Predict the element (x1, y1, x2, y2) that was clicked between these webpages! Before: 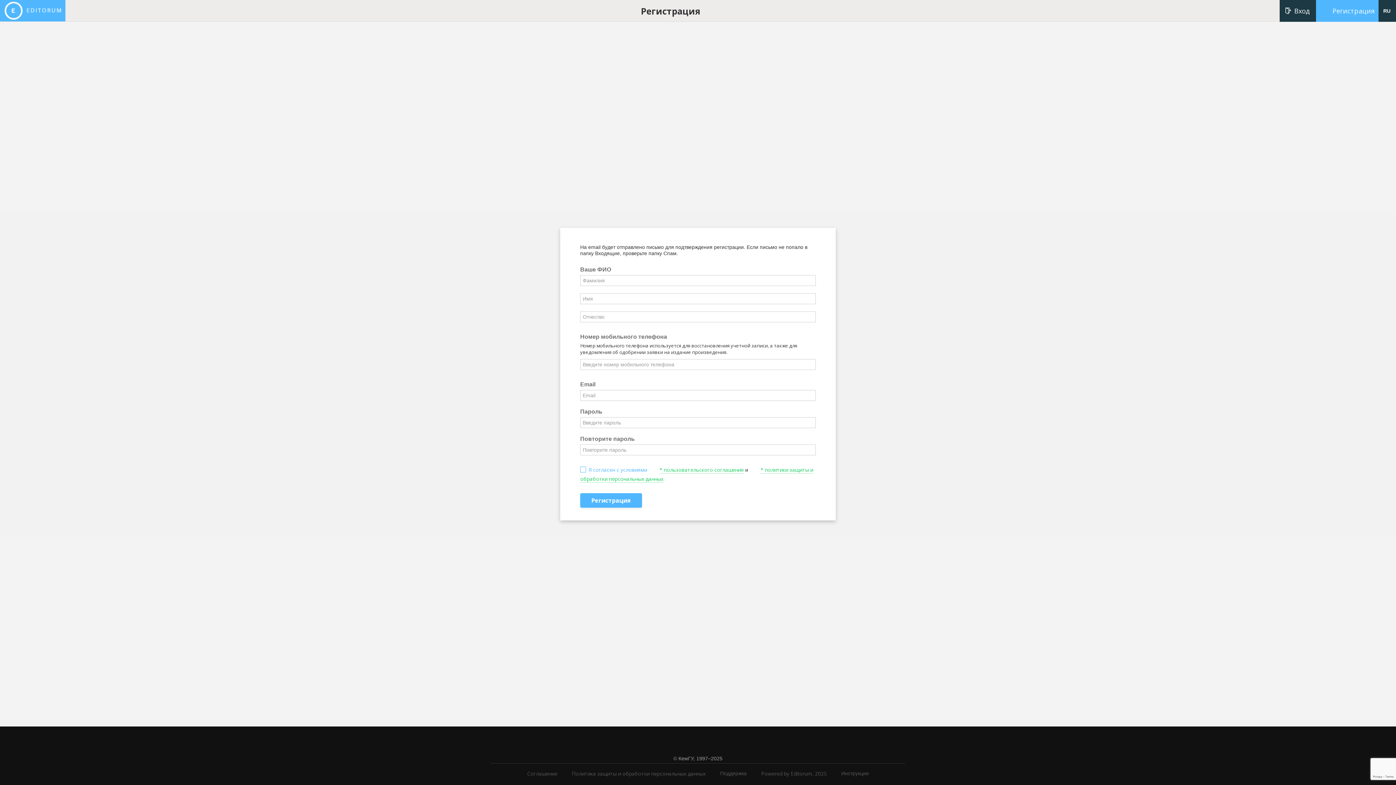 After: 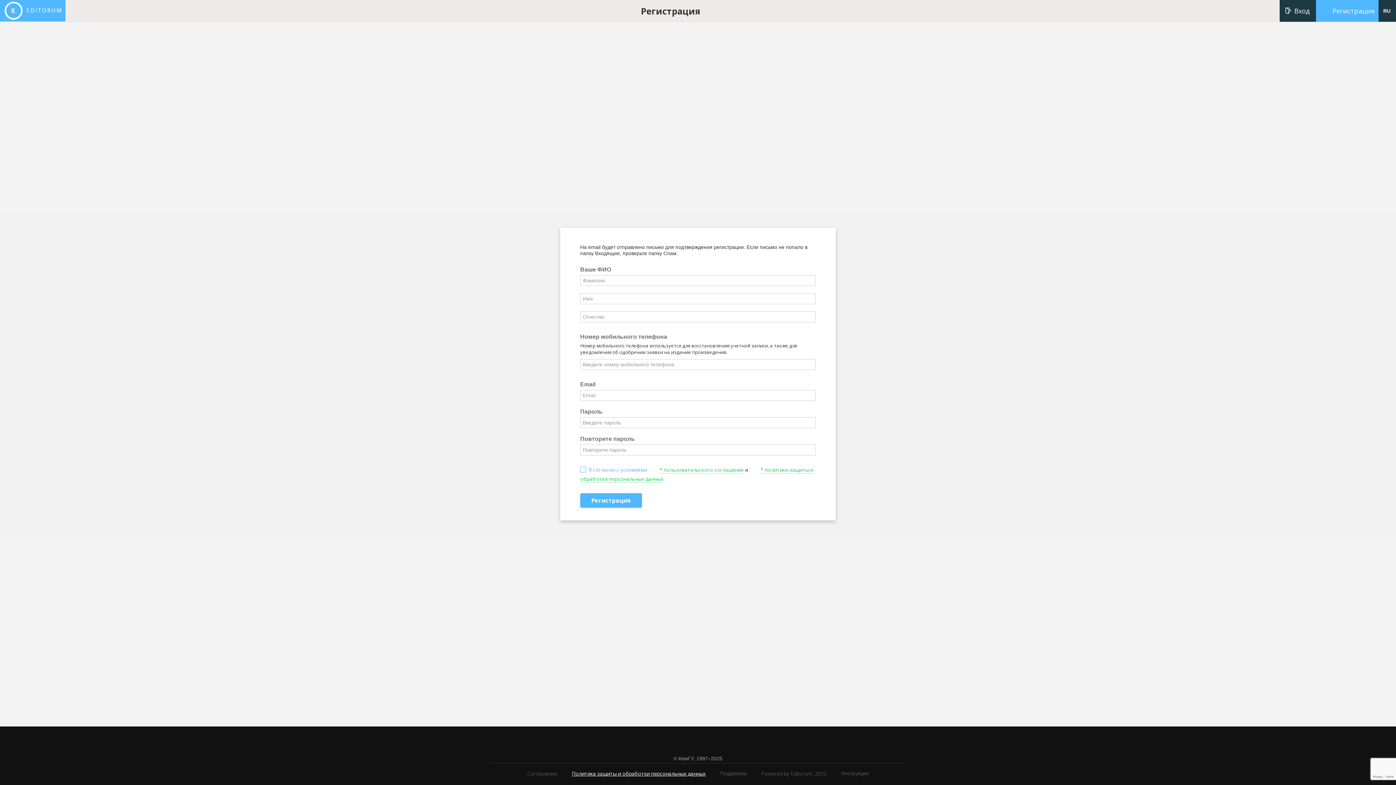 Action: label: Политика защиты и обработки персональных данных bbox: (572, 770, 705, 777)